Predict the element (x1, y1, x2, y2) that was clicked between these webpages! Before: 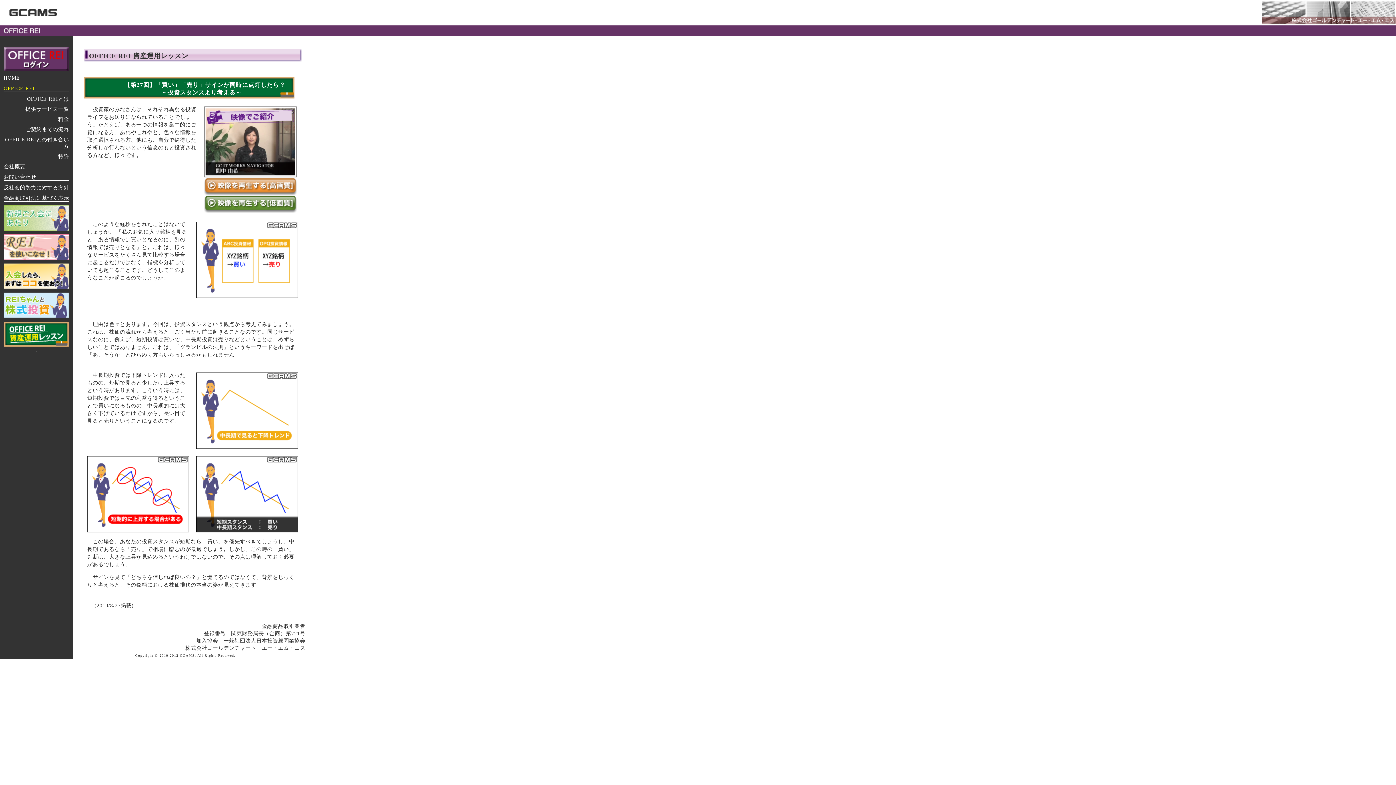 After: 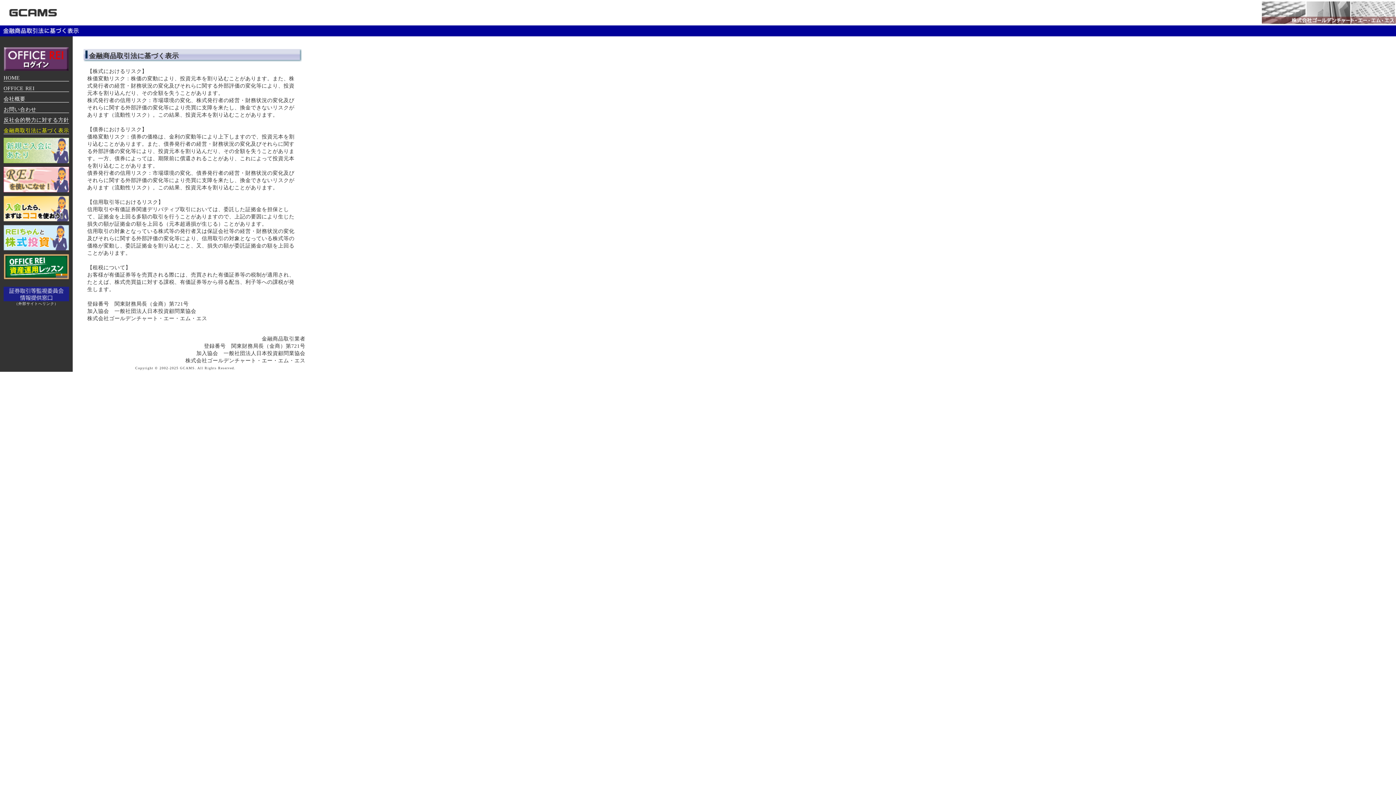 Action: bbox: (3, 195, 69, 201) label: 金融商取引法に基づく表示